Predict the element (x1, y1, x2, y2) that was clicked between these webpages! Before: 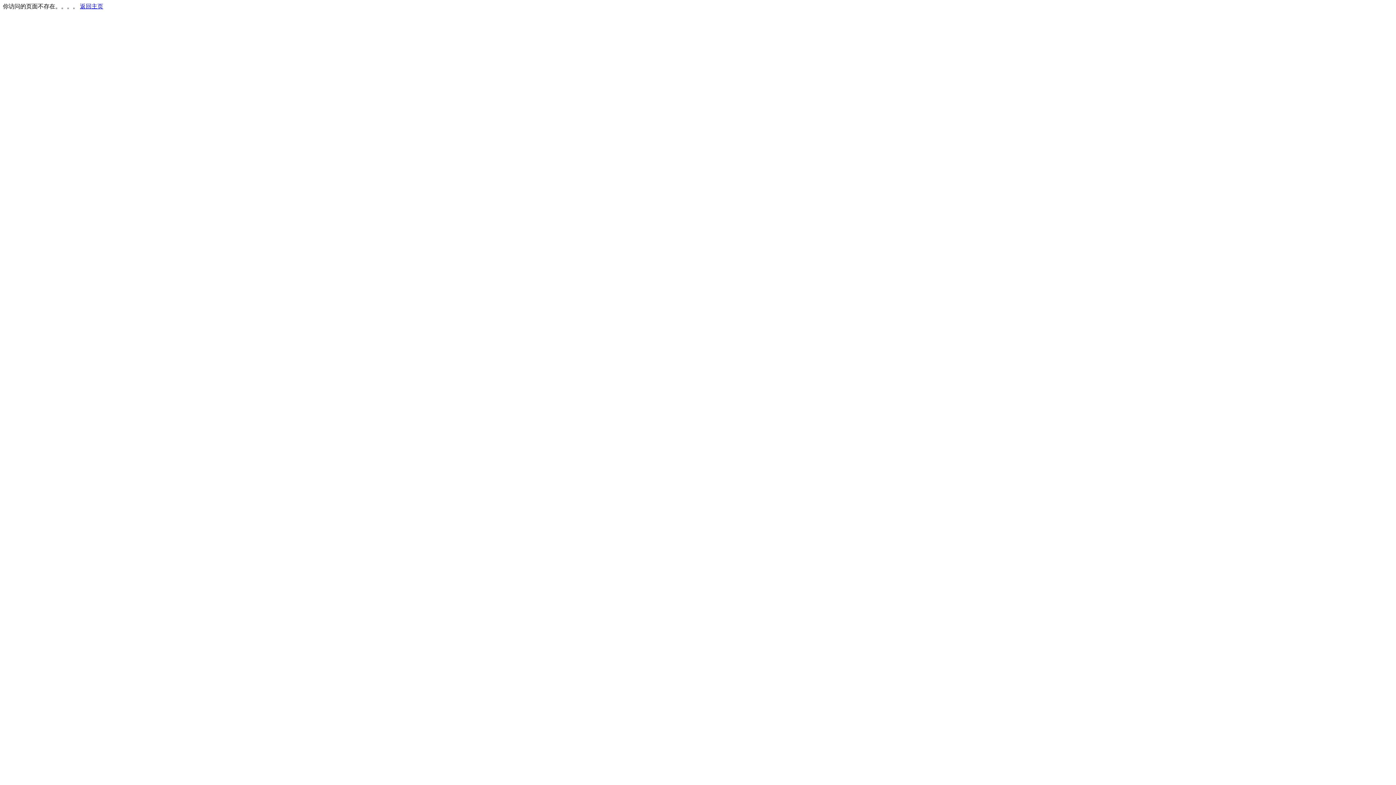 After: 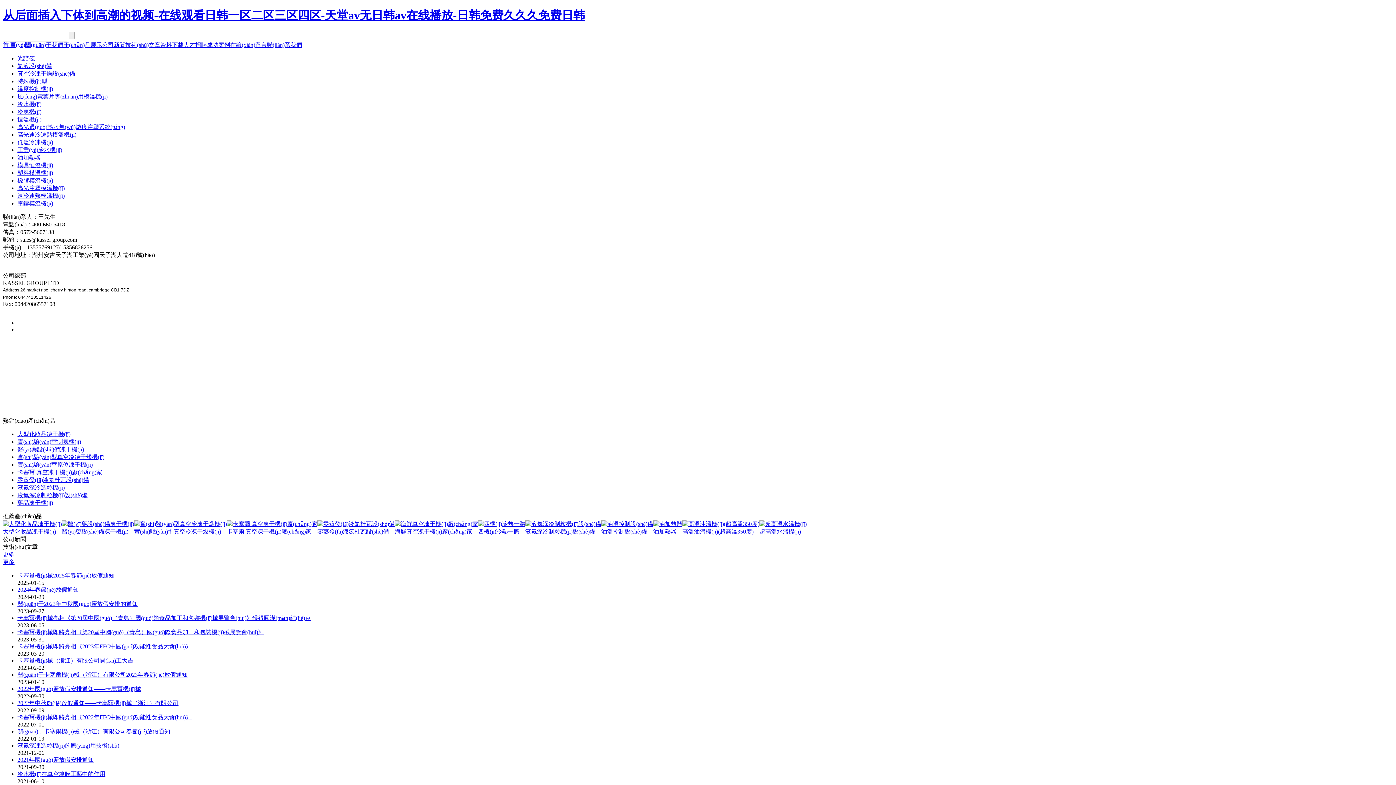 Action: label: 返回主页 bbox: (80, 3, 103, 9)